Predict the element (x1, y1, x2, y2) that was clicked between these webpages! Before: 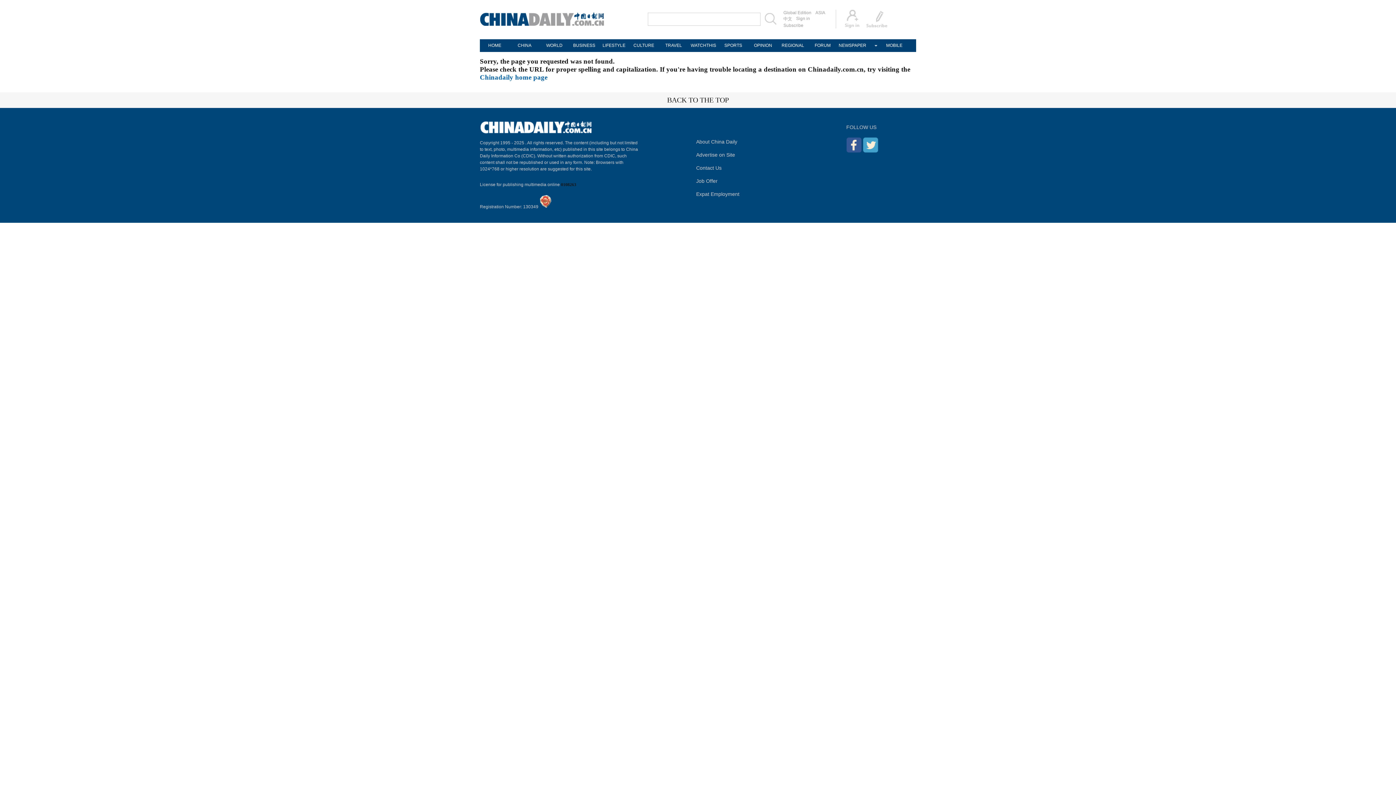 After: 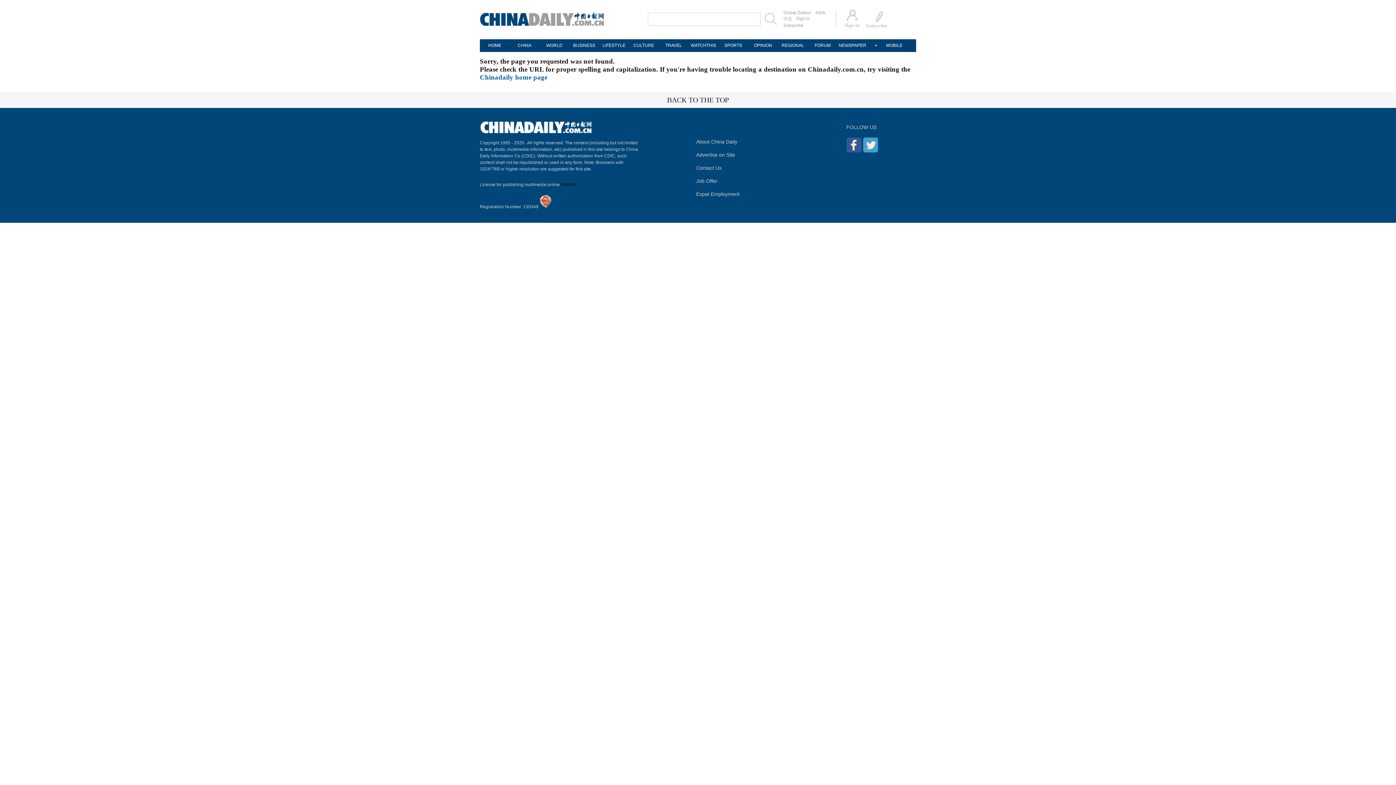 Action: bbox: (863, 147, 878, 153)